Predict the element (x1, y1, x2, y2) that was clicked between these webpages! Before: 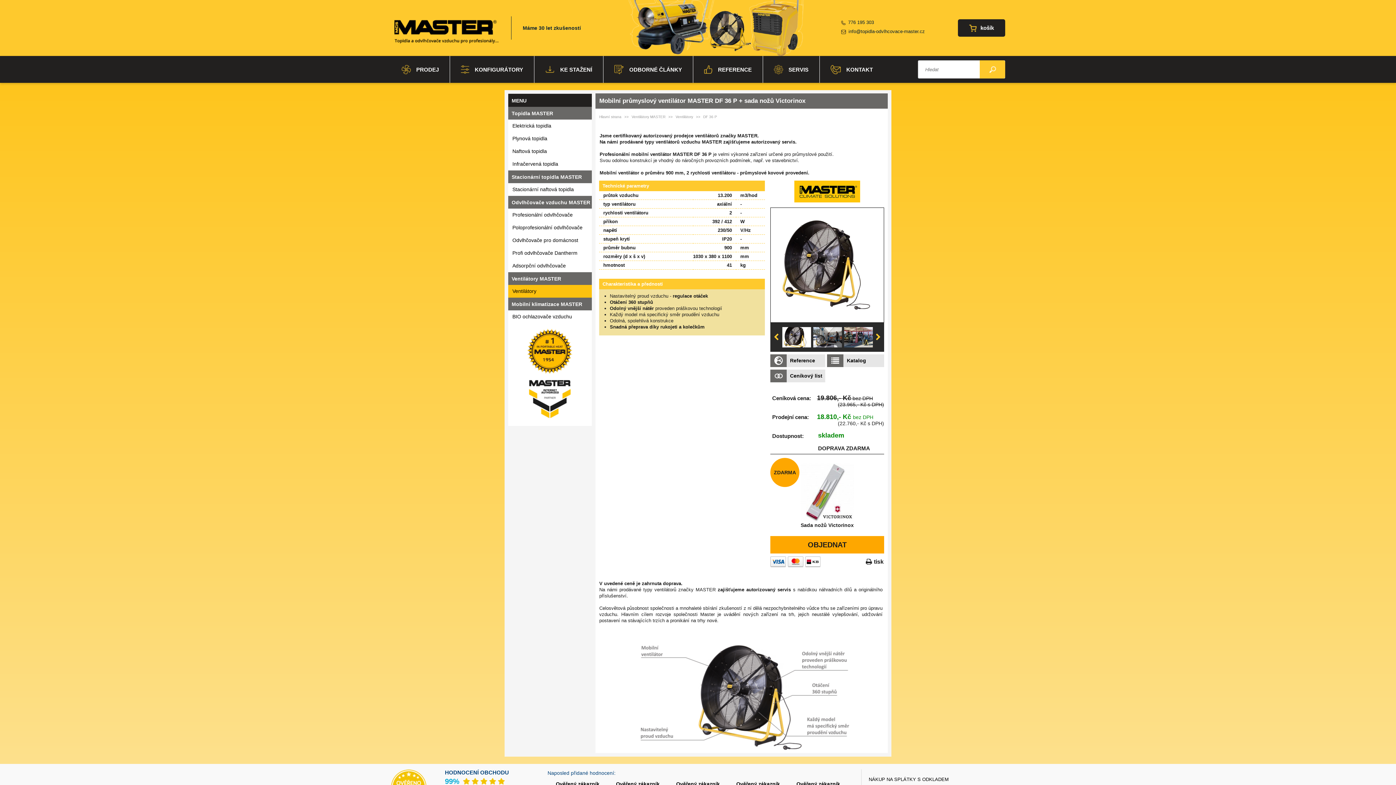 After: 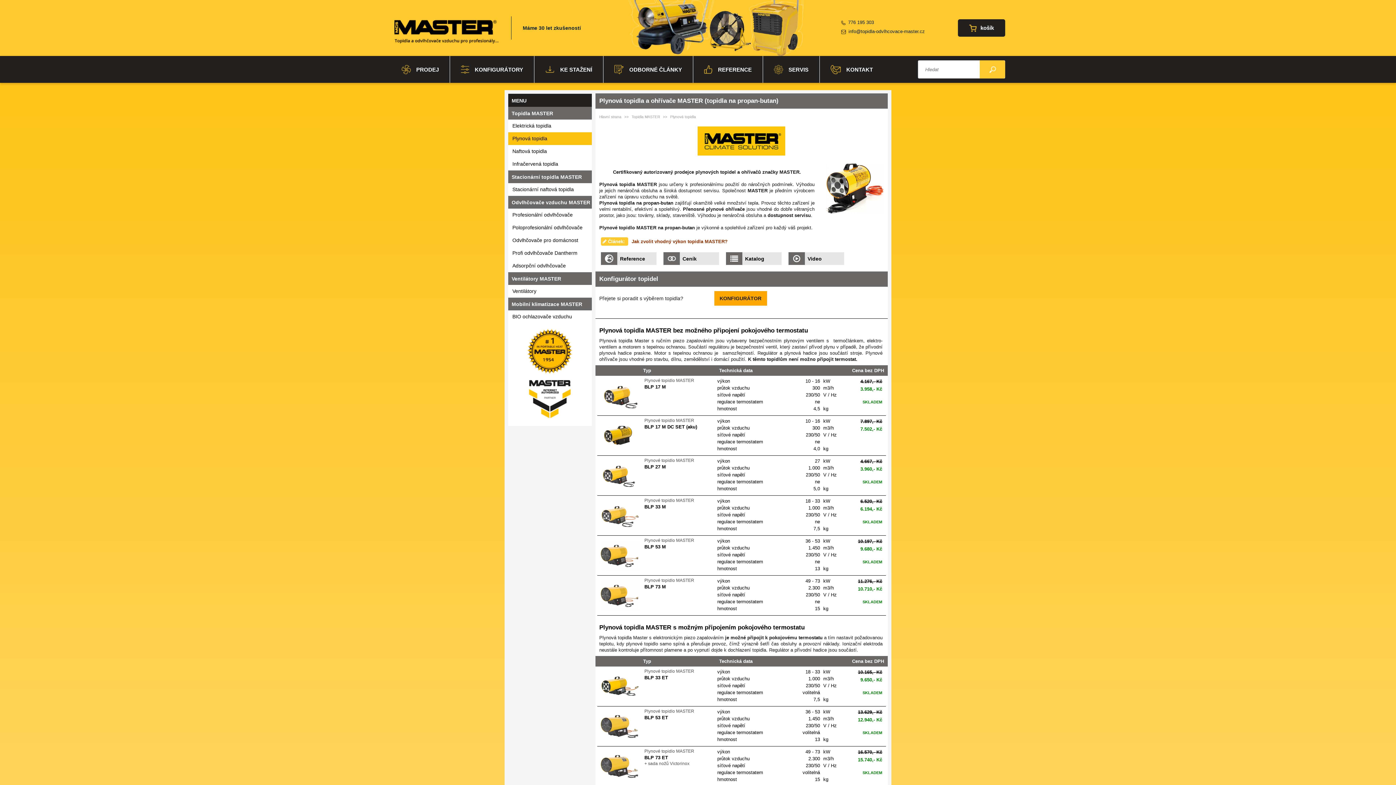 Action: bbox: (508, 132, 591, 145) label: Plynová topidla